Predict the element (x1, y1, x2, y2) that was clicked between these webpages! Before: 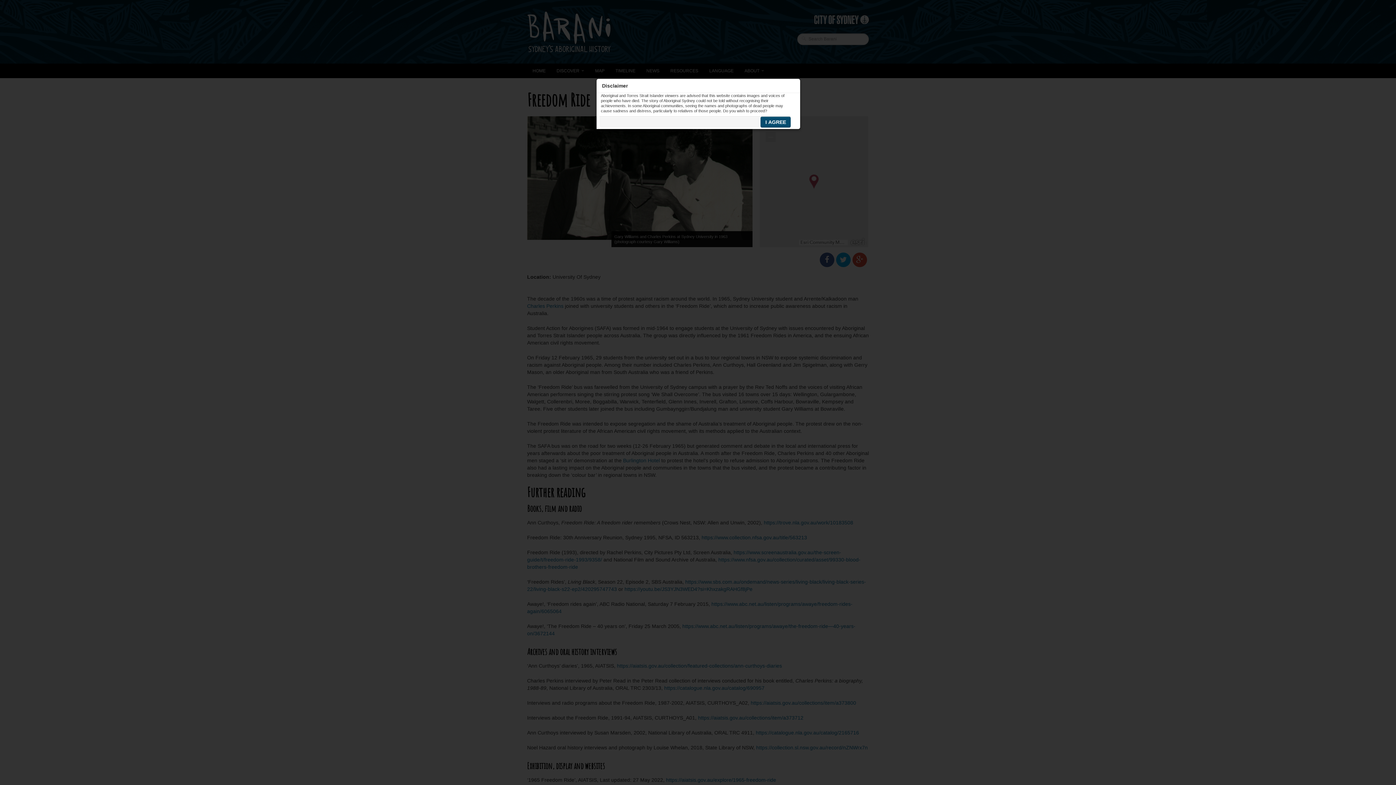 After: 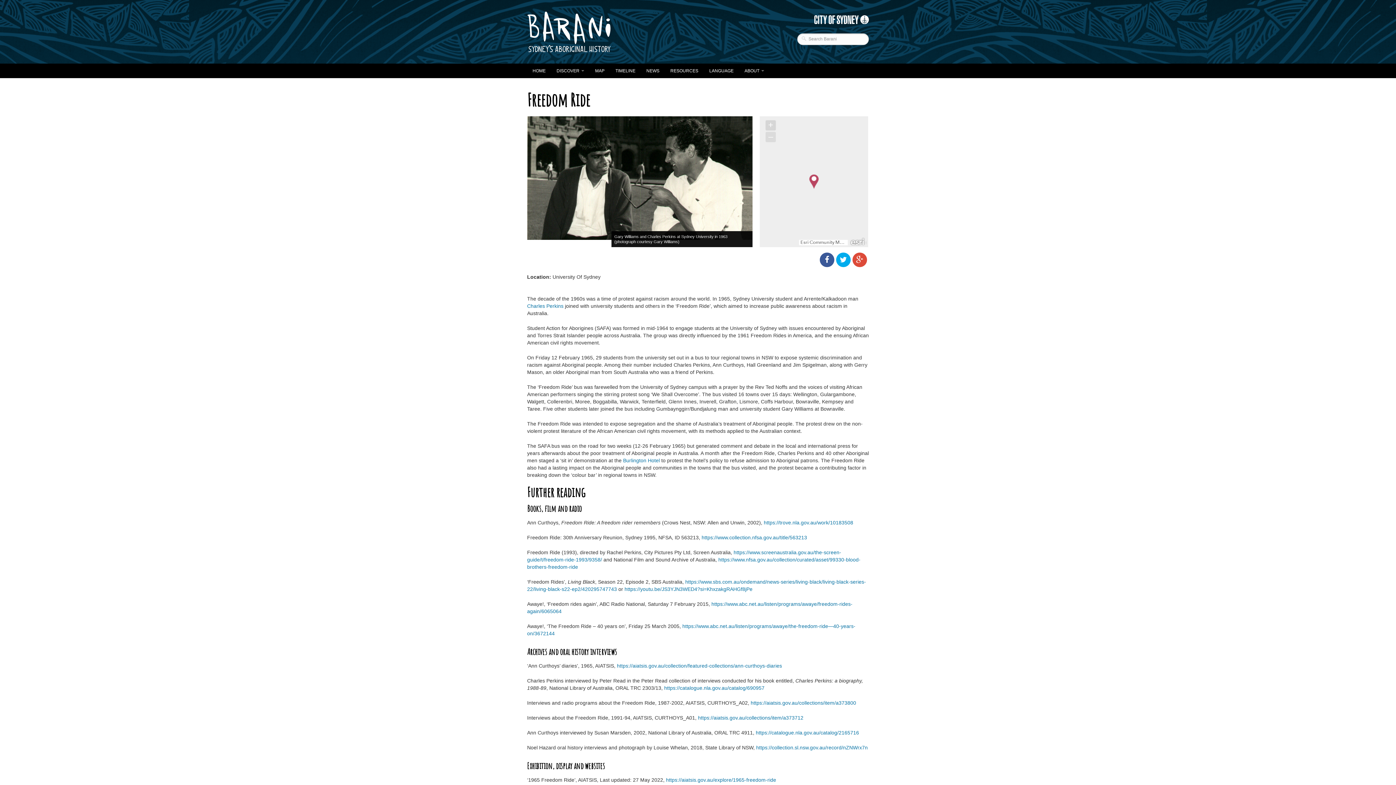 Action: bbox: (760, 116, 791, 127) label: I AGREE